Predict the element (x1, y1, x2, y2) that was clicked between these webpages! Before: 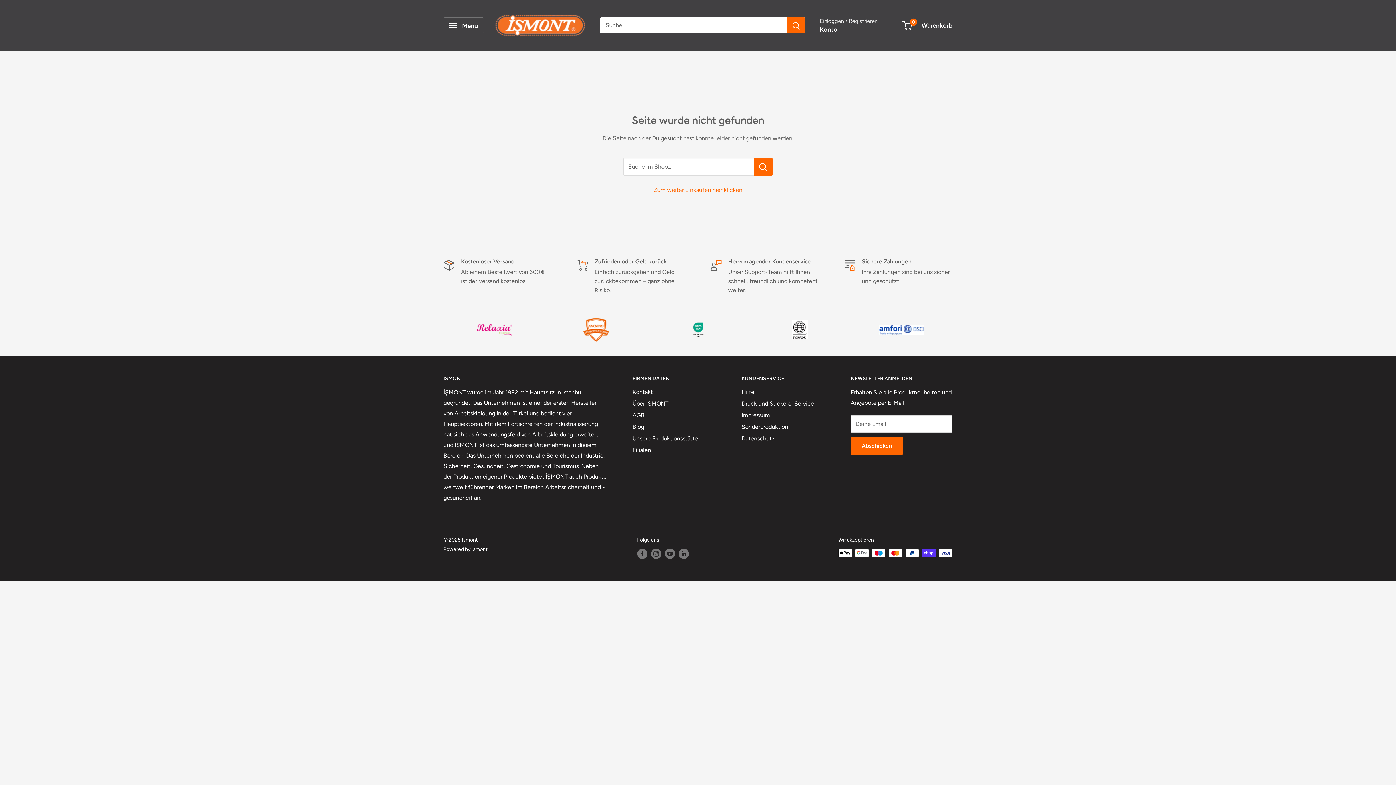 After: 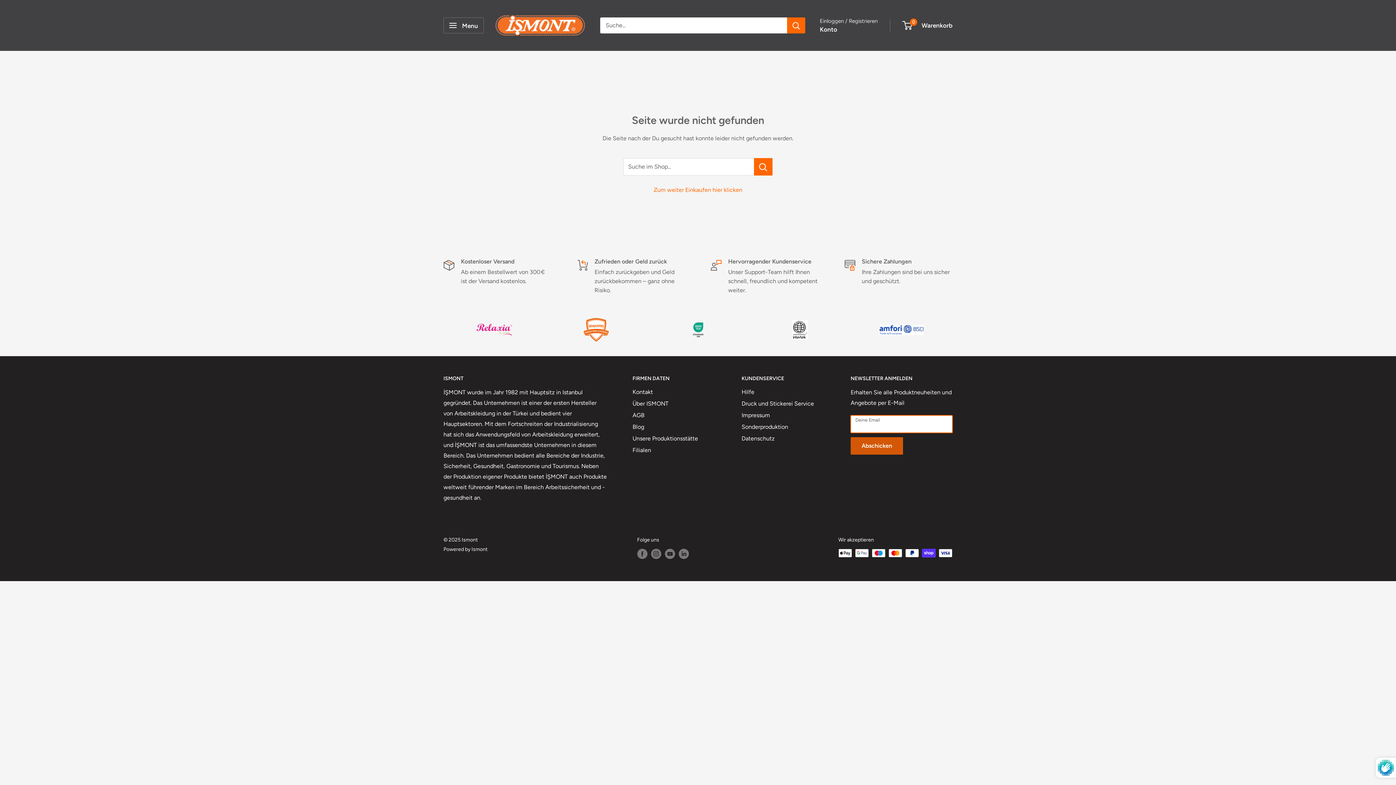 Action: label: Abschicken bbox: (850, 437, 903, 454)